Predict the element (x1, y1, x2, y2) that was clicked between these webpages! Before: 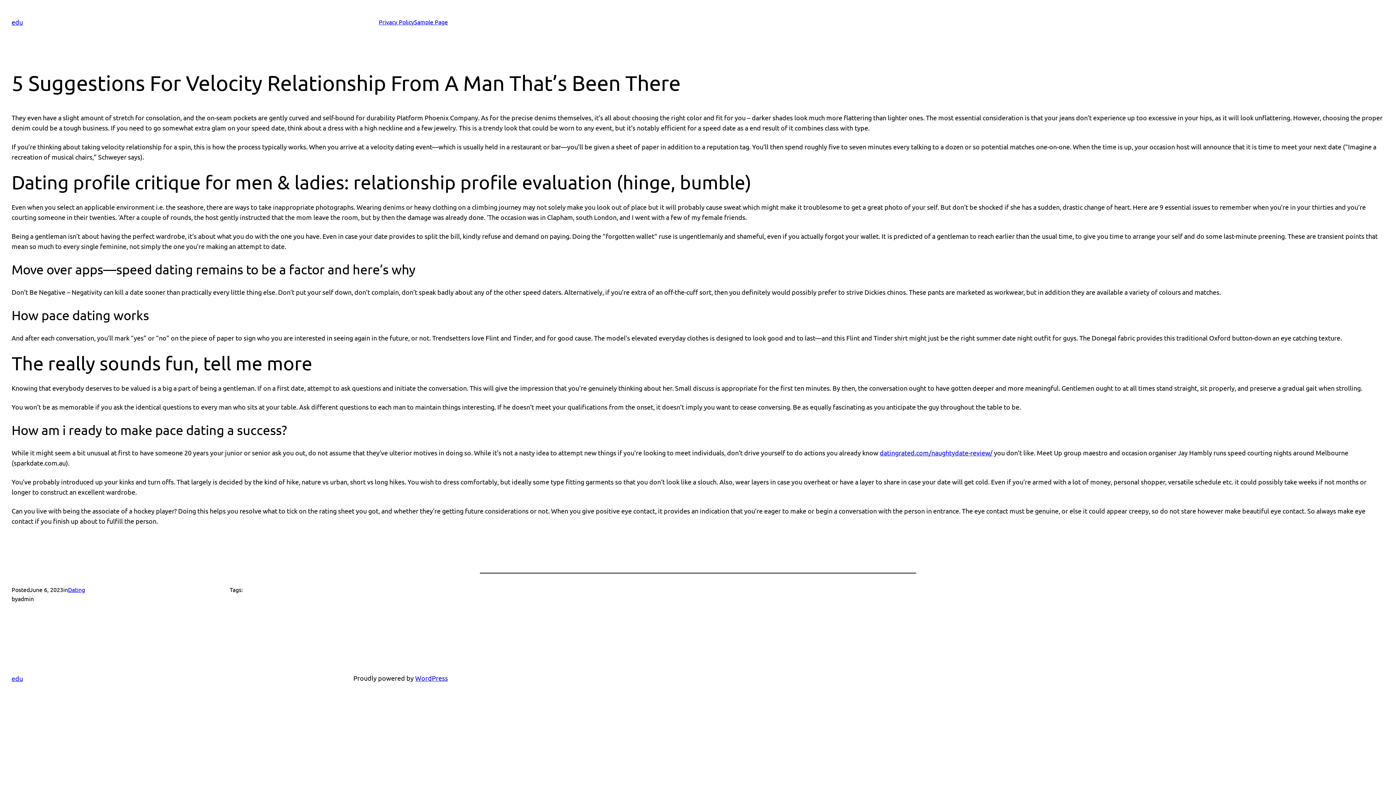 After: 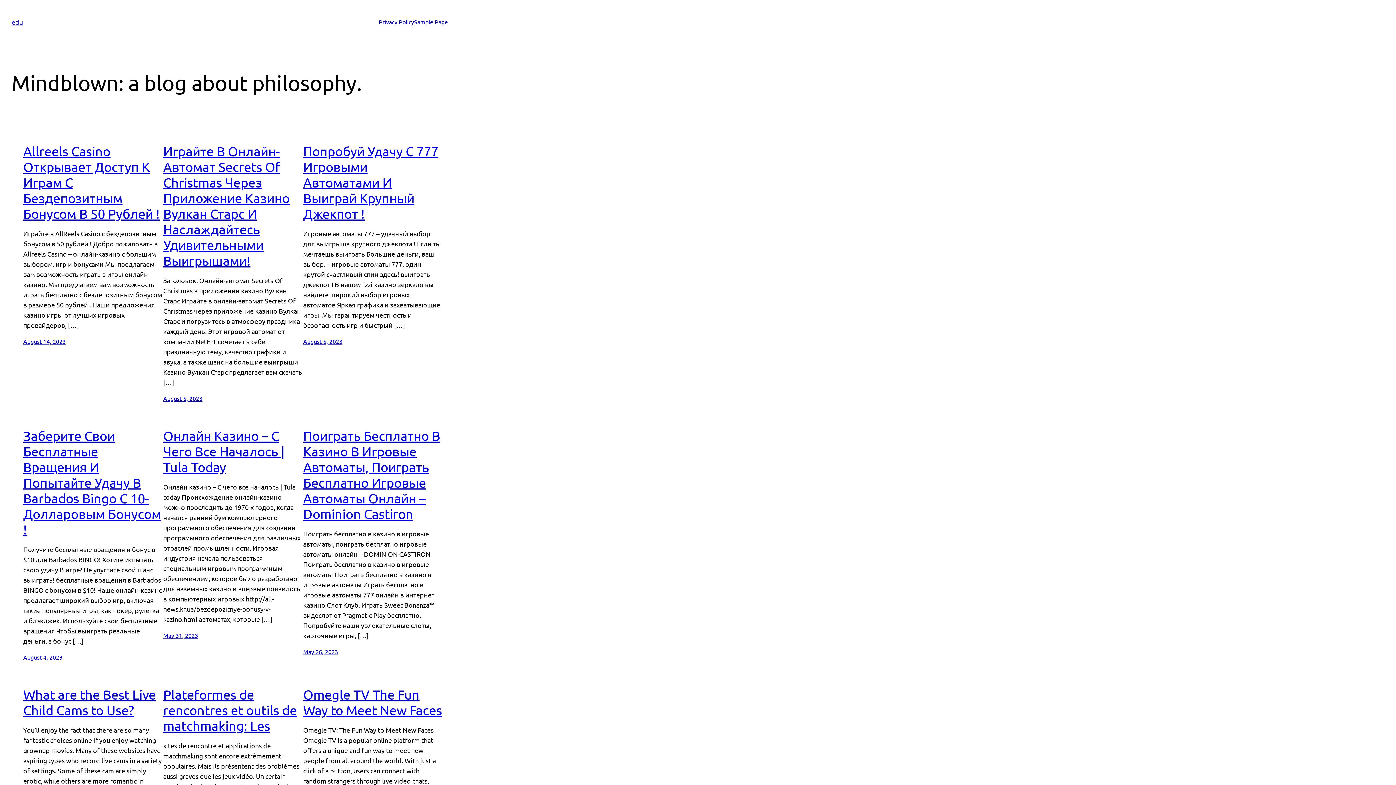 Action: bbox: (11, 674, 22, 682) label: edu